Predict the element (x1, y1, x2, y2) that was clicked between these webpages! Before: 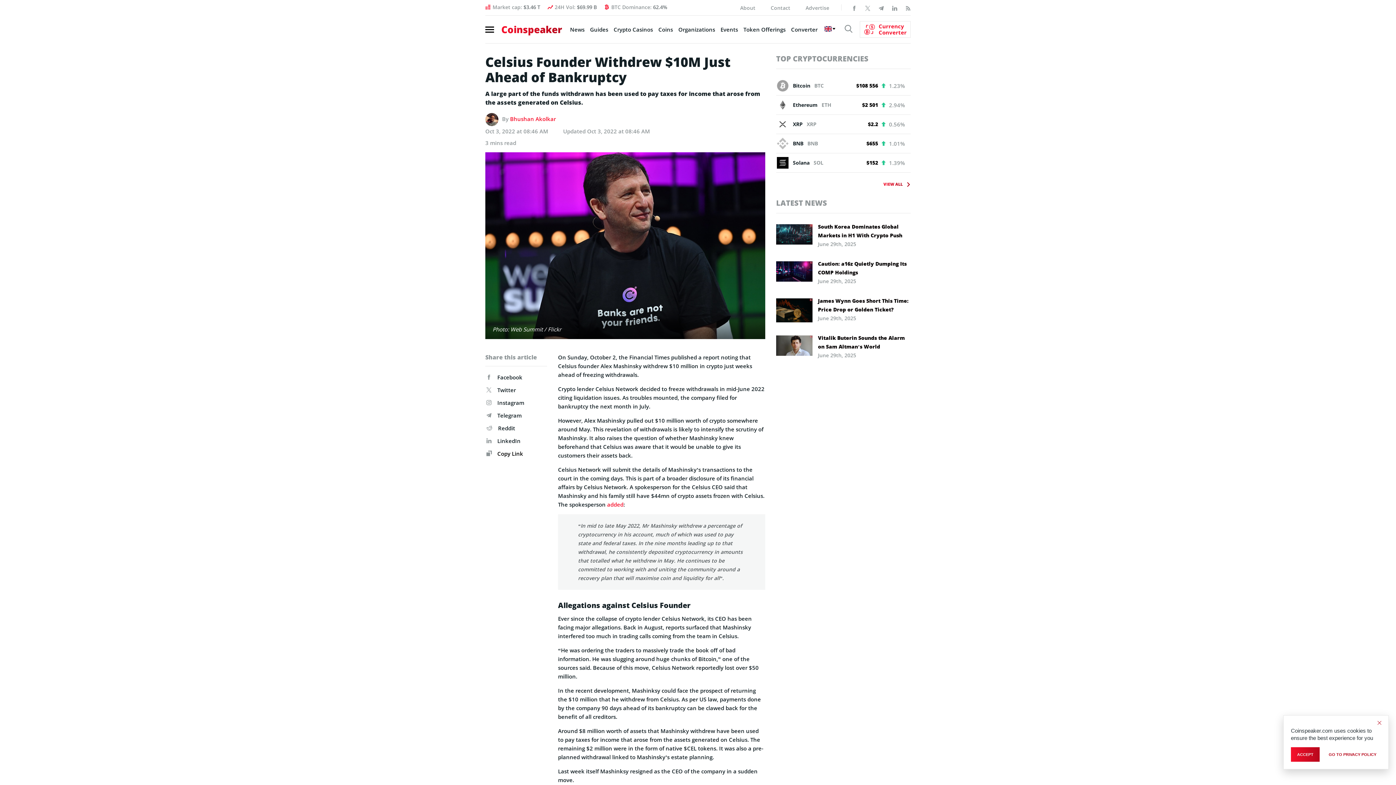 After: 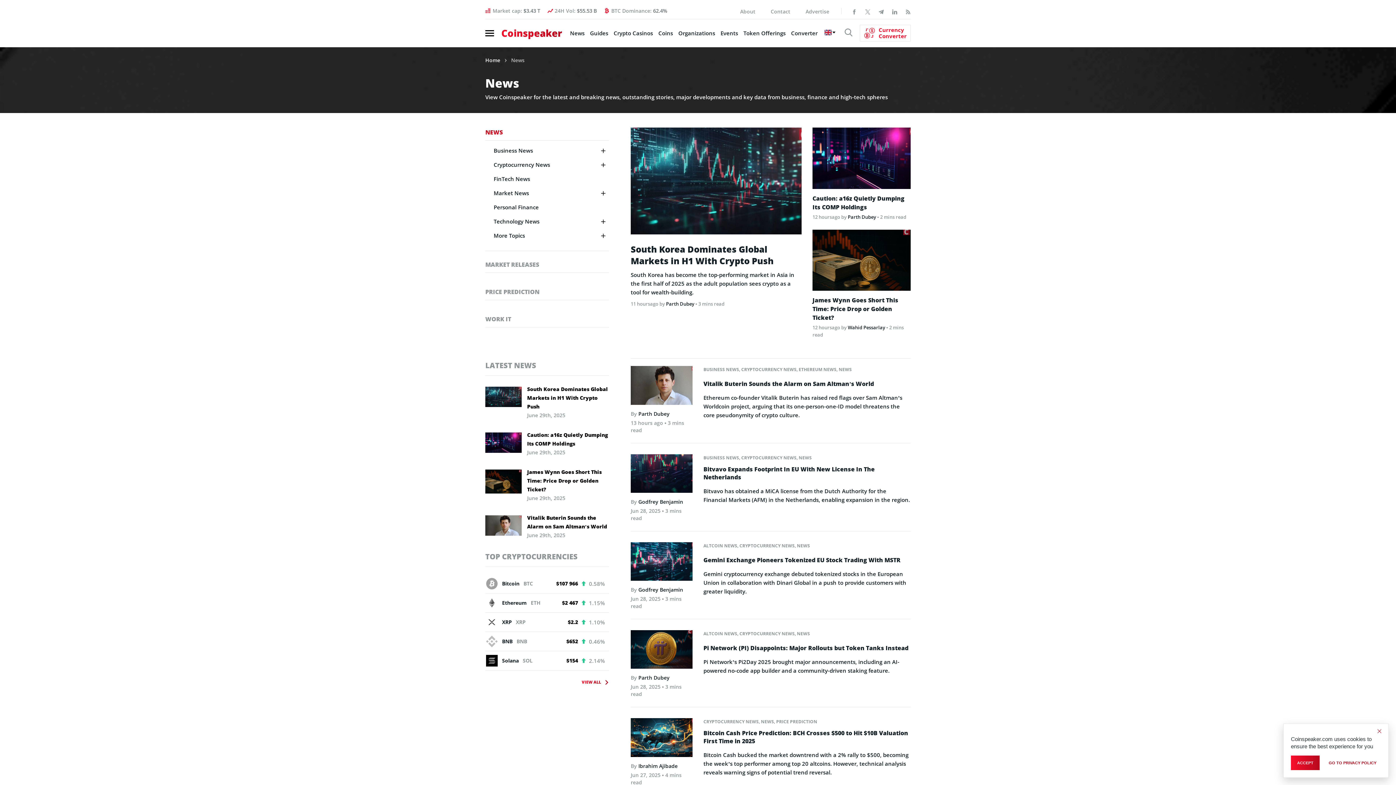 Action: bbox: (776, 198, 827, 207) label: LATEST NEWS